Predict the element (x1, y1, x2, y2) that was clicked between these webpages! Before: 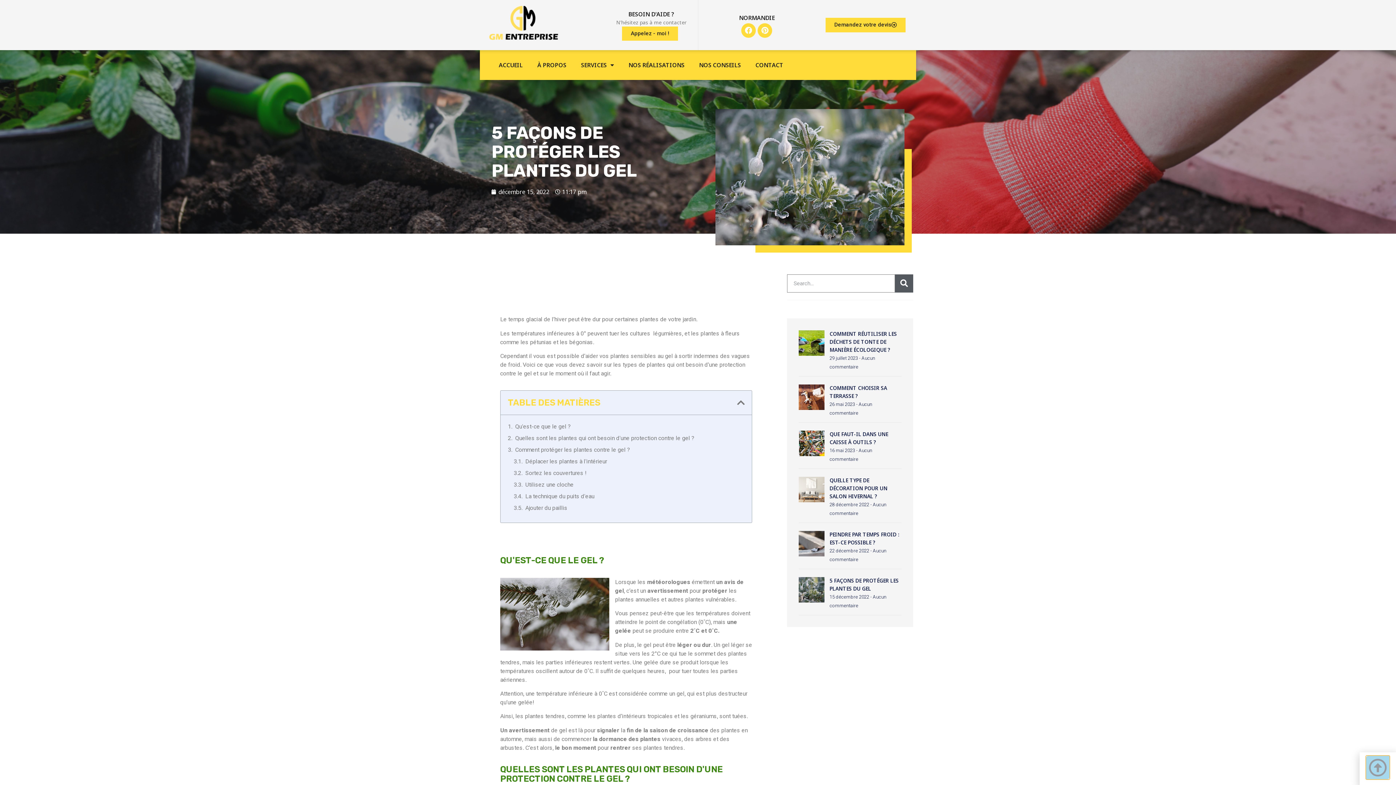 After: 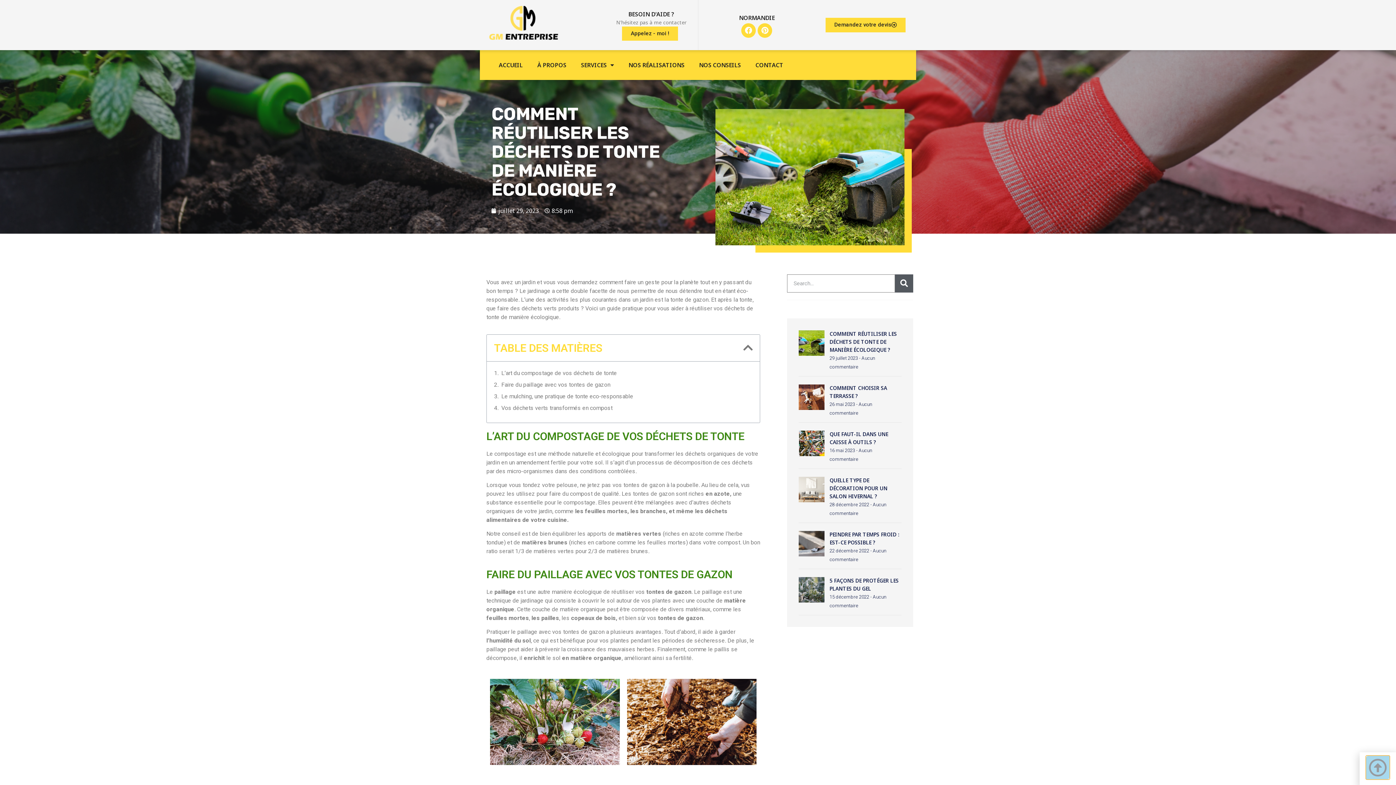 Action: label: COMMENT RÉUTILISER LES DÉCHETS DE TONTE DE MANIÈRE ÉCOLOGIQUE ? bbox: (829, 330, 897, 353)